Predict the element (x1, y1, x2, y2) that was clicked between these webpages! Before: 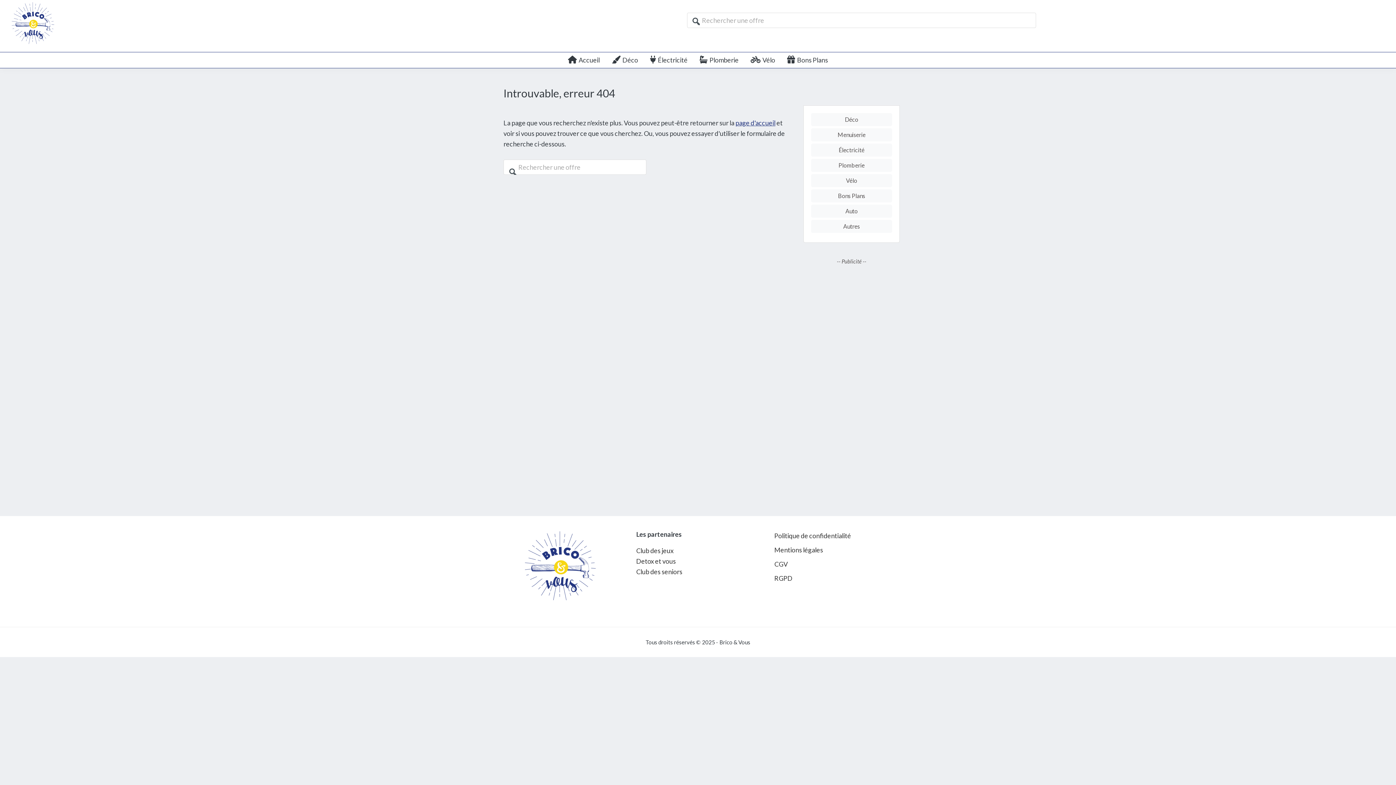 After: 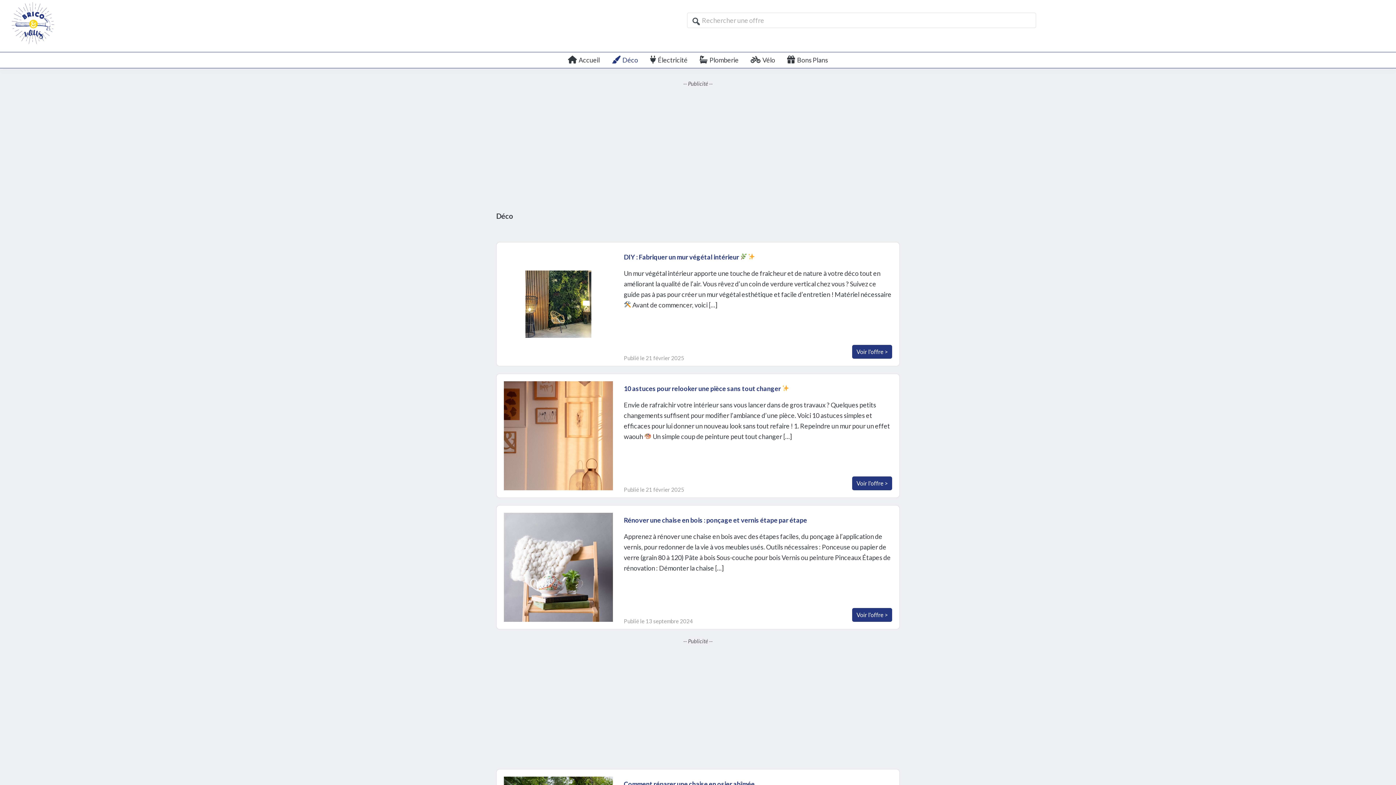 Action: label: Déco bbox: (606, 52, 643, 67)